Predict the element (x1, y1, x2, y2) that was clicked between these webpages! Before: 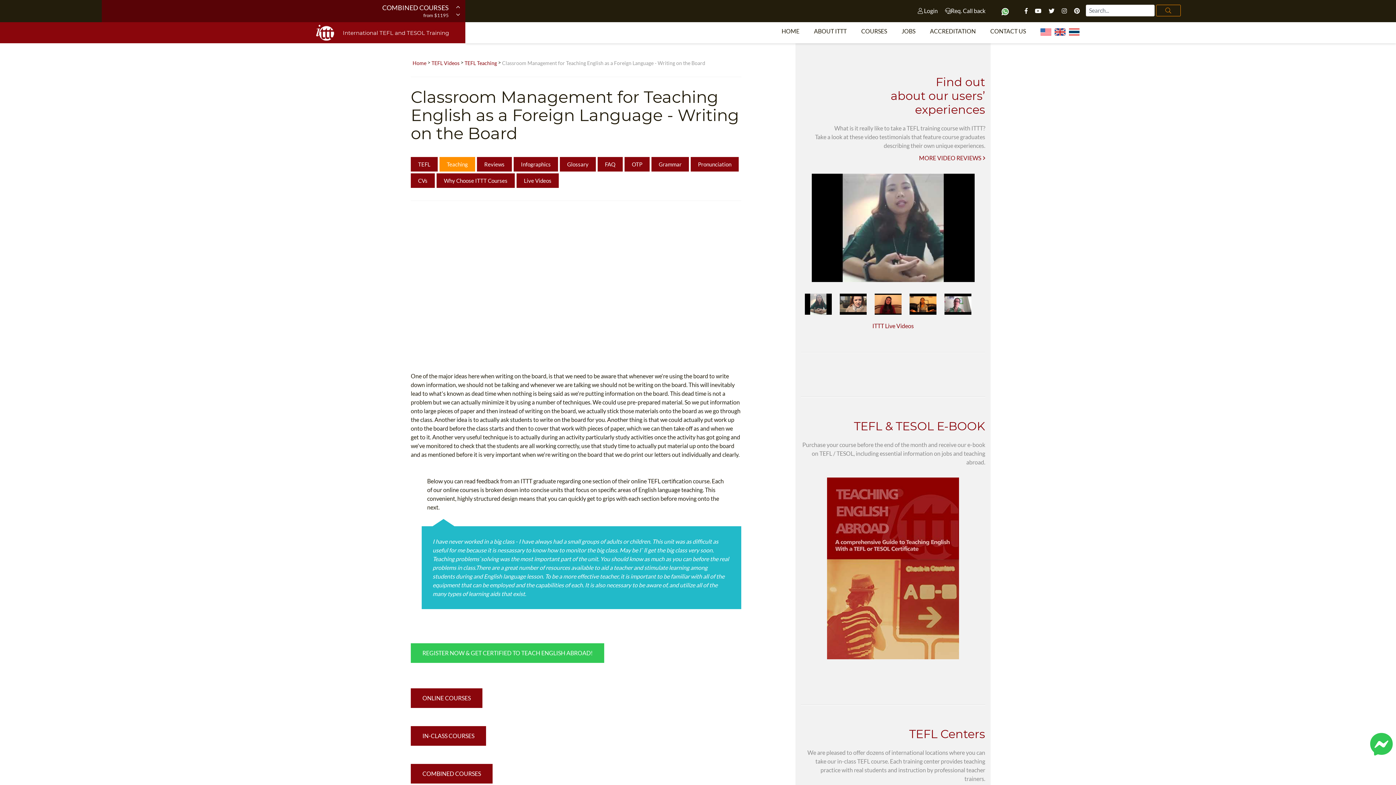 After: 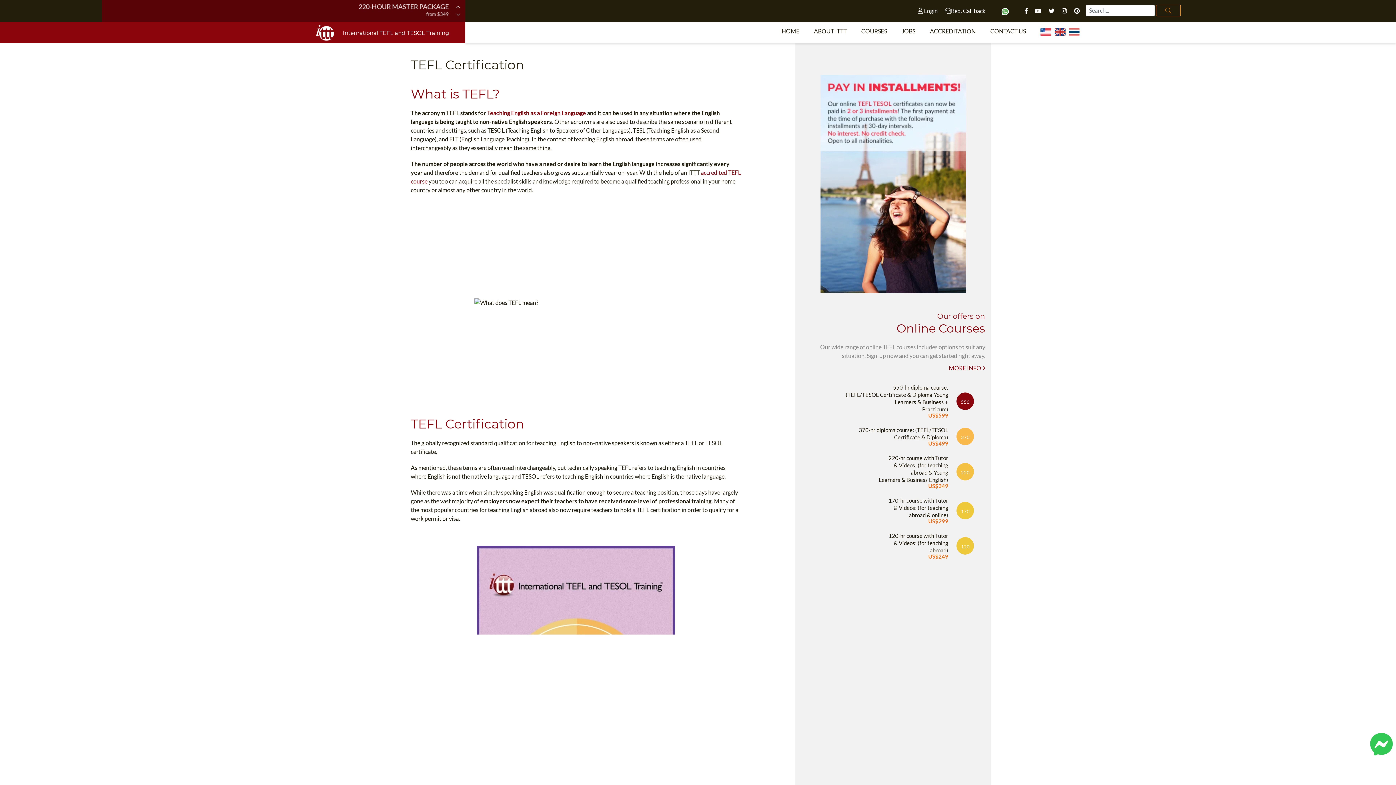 Action: label: JOBS bbox: (894, 22, 922, 39)